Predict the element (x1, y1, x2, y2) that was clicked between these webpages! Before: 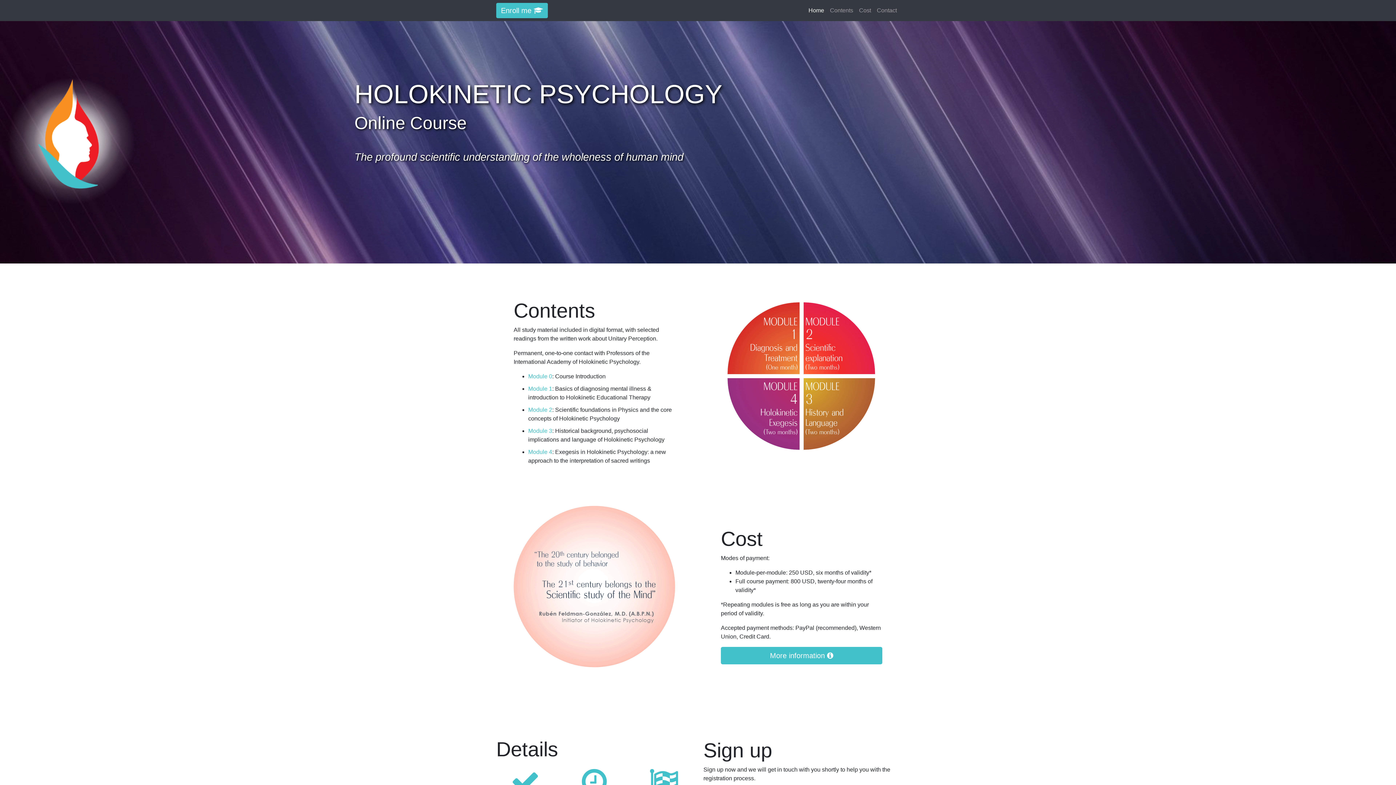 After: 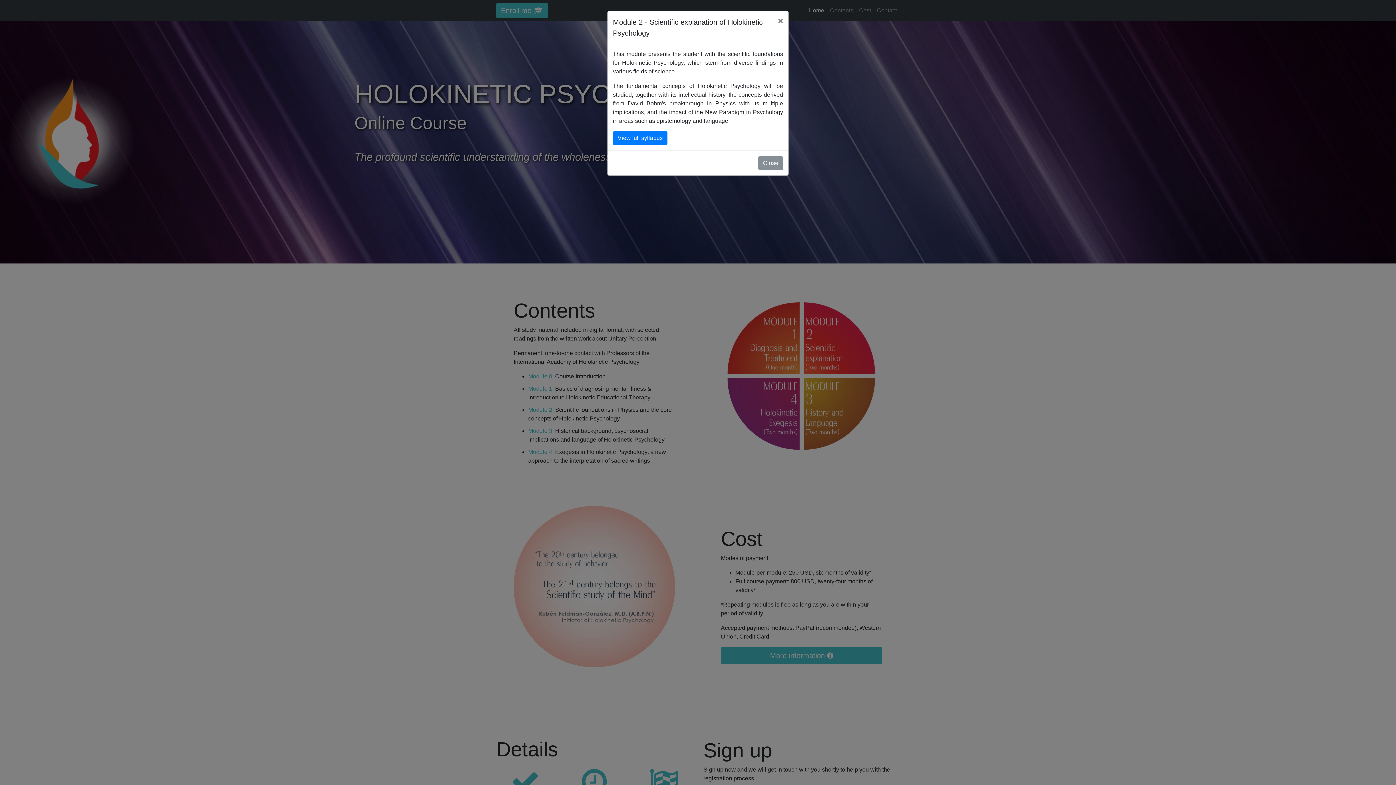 Action: label: Module 2 bbox: (528, 406, 552, 413)